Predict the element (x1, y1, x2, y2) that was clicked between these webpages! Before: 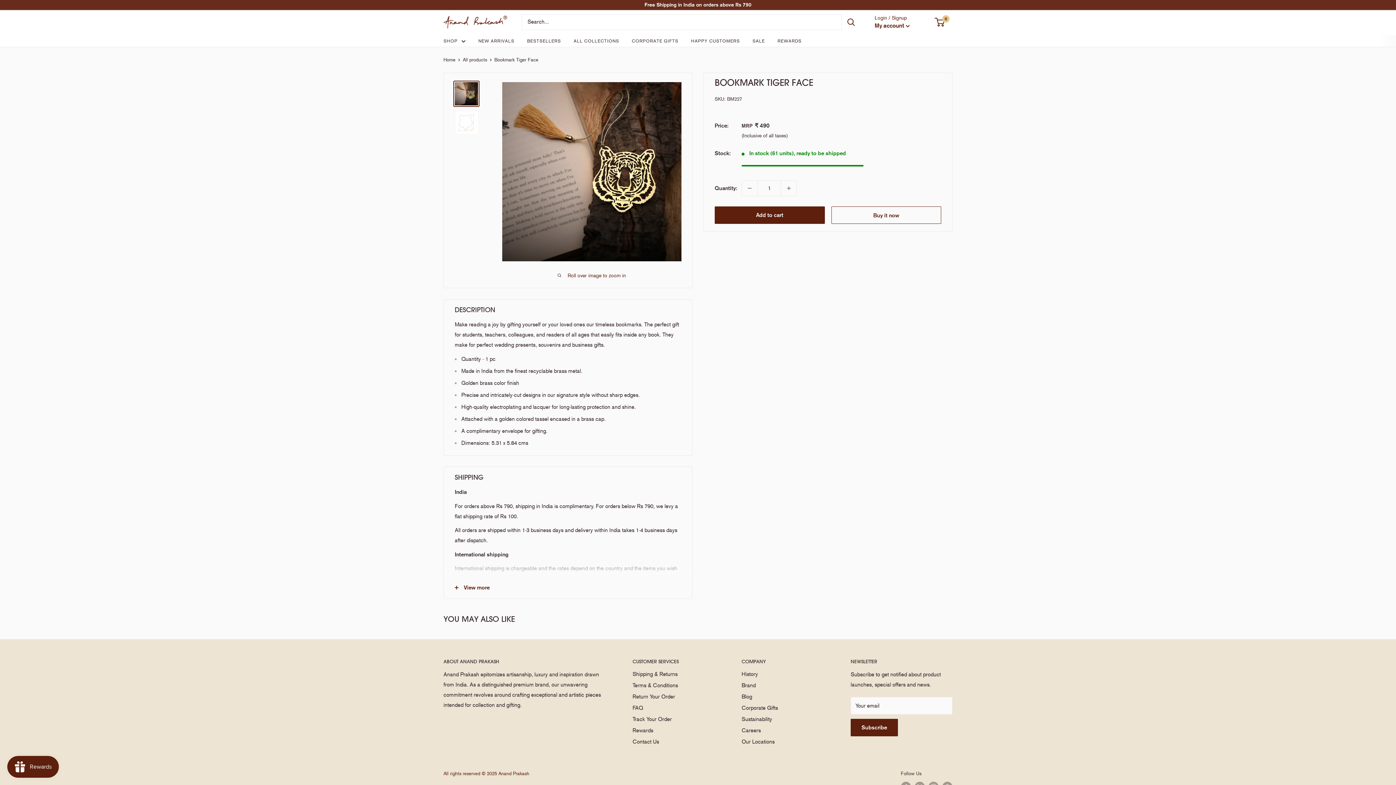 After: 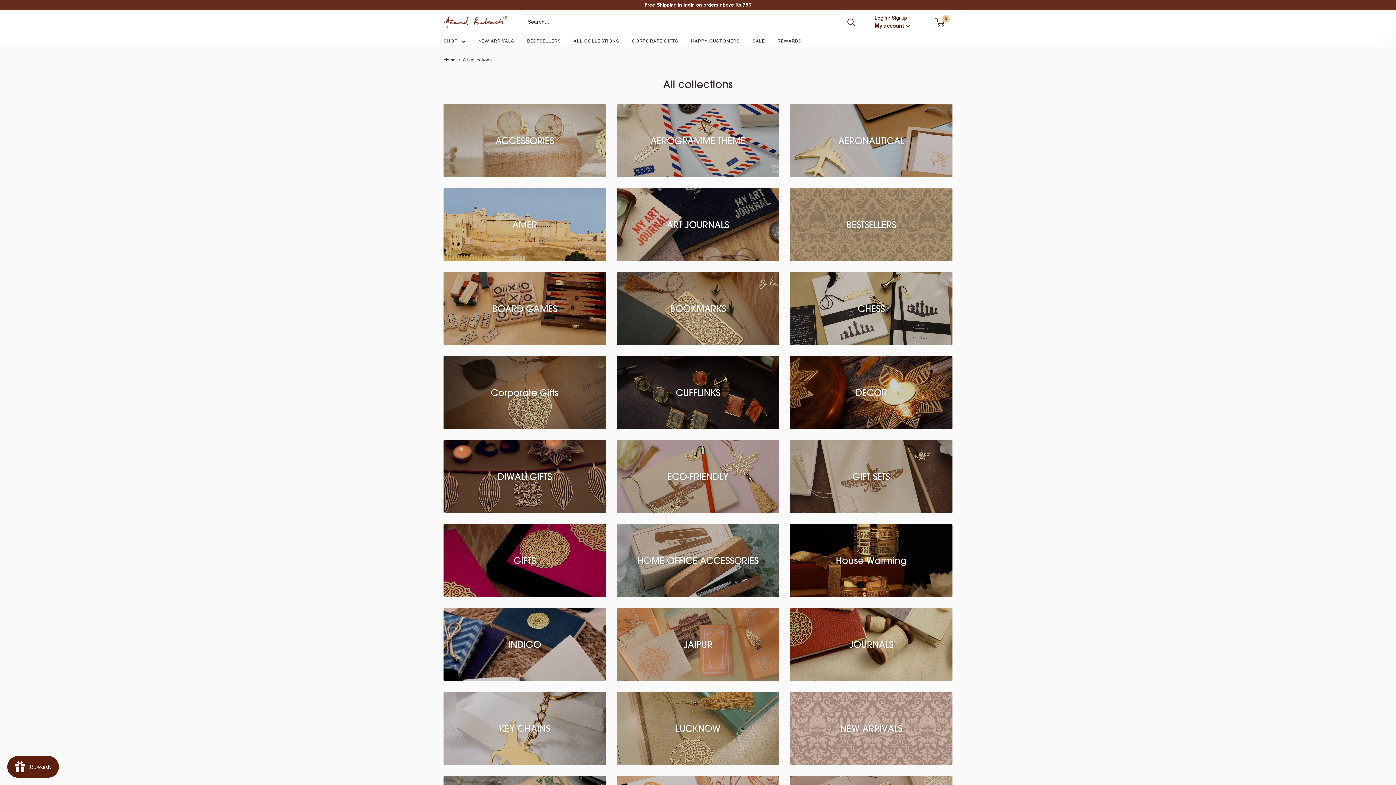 Action: bbox: (573, 37, 619, 45) label: ALL COLLECTIONS